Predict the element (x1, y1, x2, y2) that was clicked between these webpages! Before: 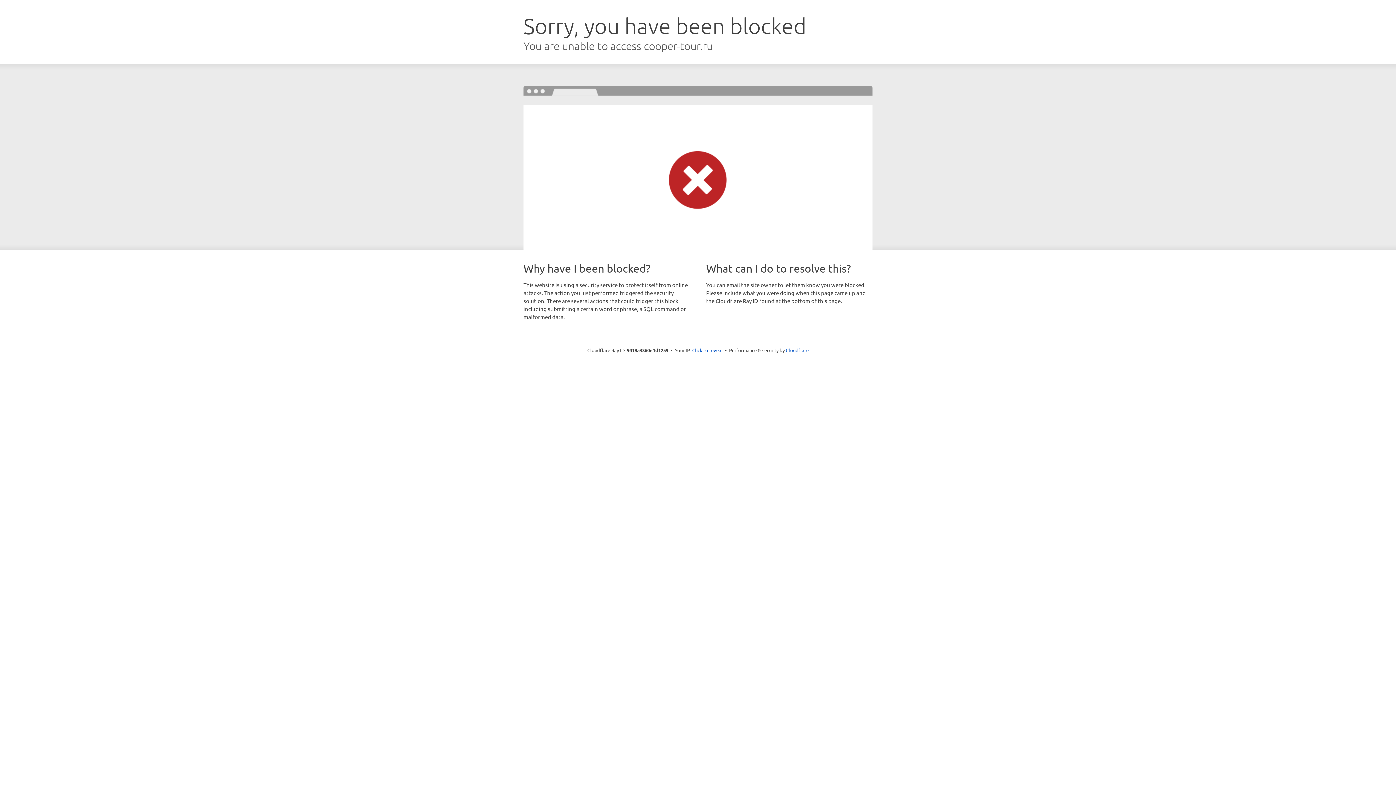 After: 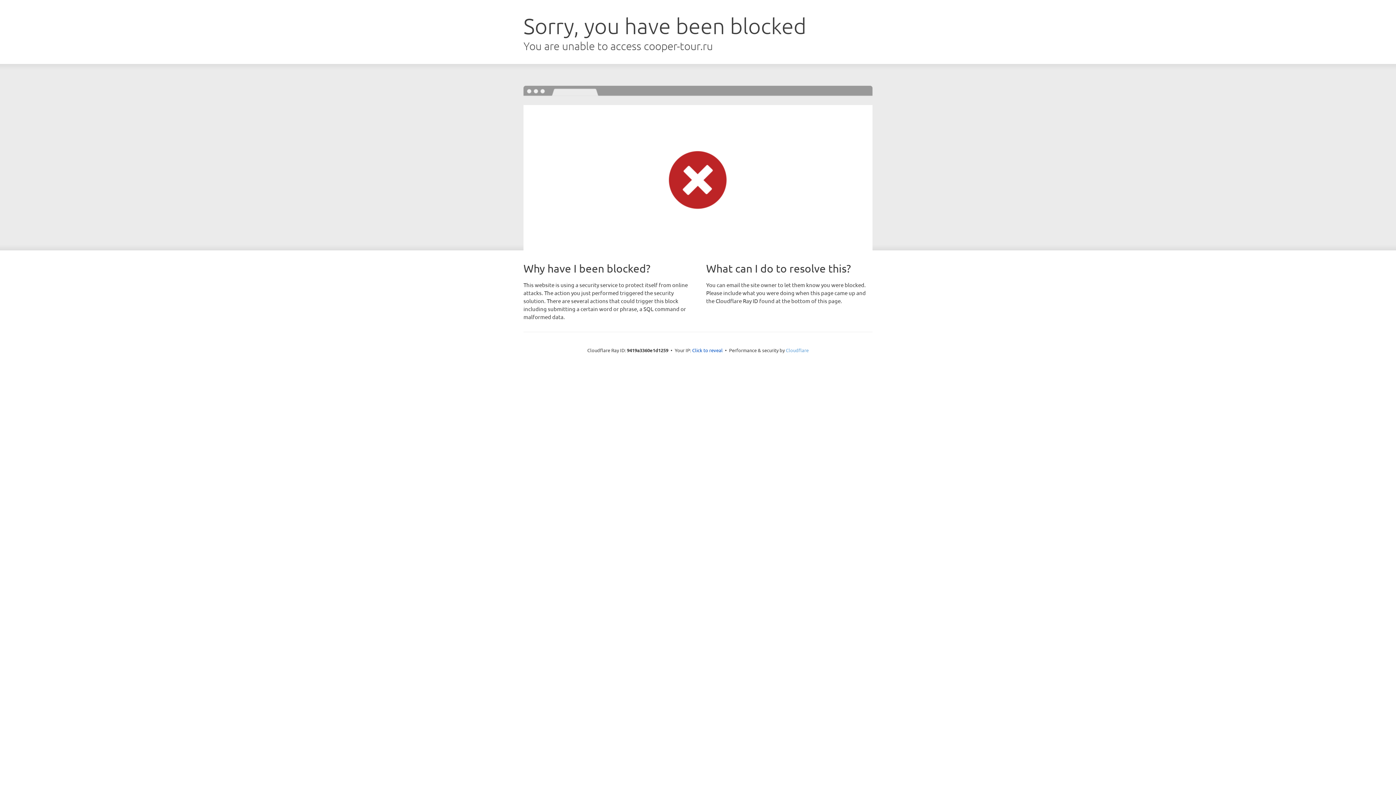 Action: bbox: (786, 347, 808, 353) label: Cloudflare